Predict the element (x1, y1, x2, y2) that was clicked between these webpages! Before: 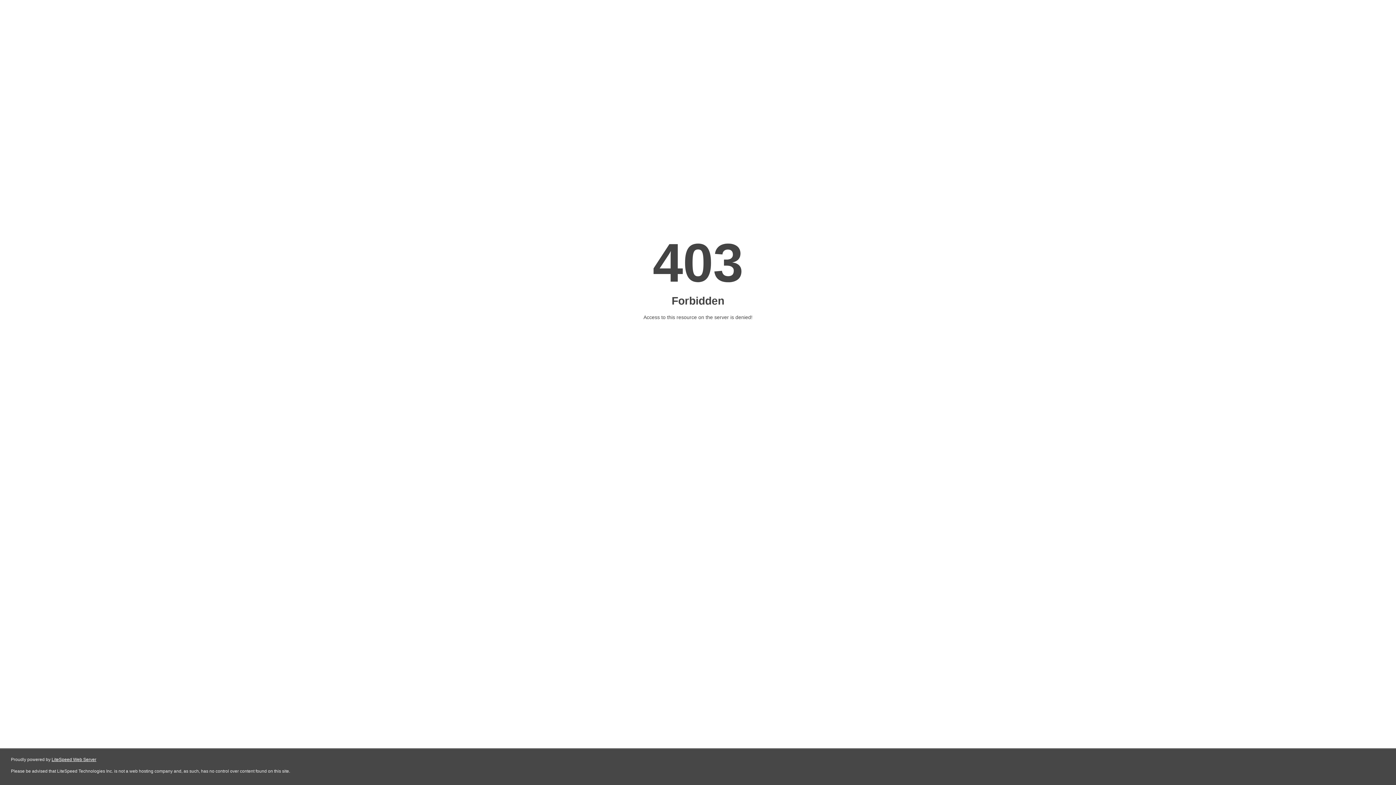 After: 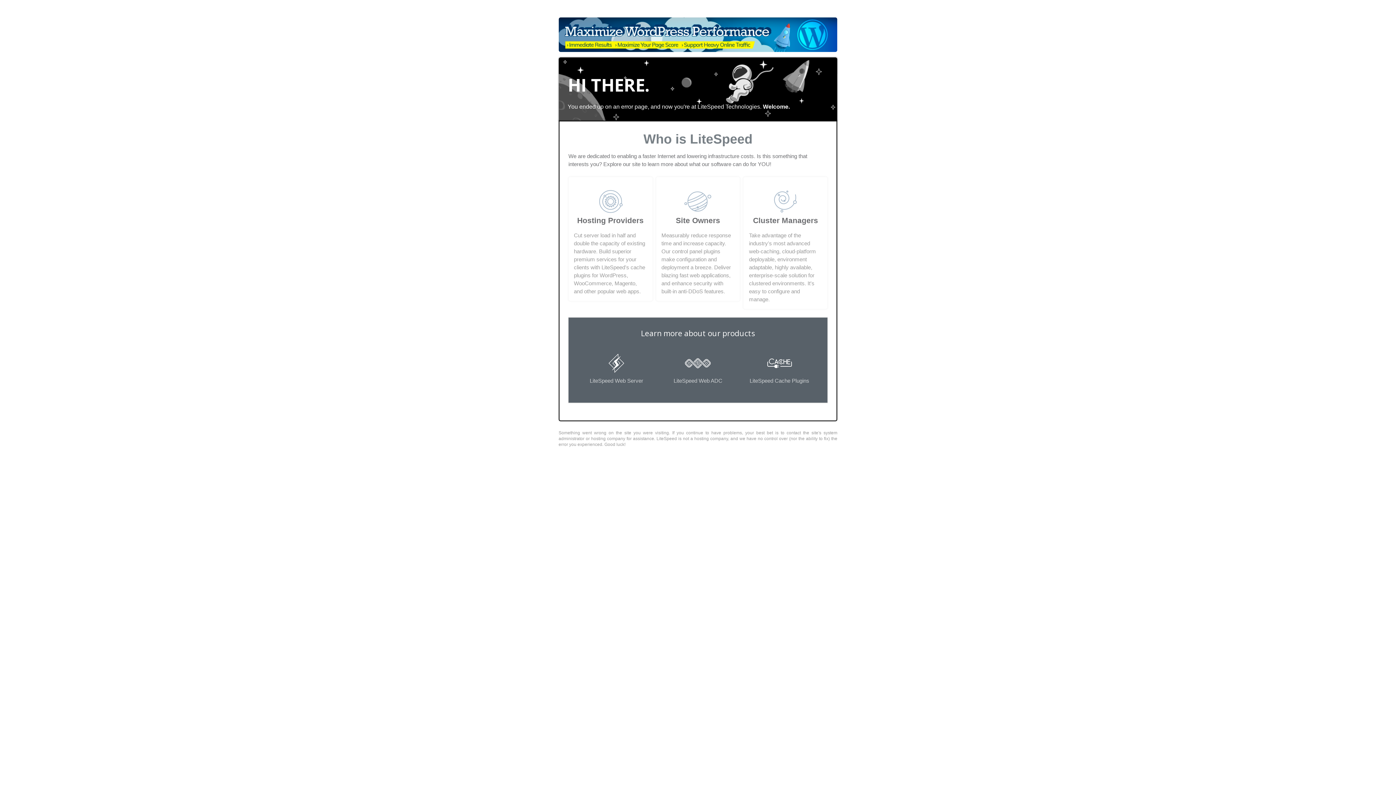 Action: bbox: (51, 757, 96, 762) label: LiteSpeed Web Server